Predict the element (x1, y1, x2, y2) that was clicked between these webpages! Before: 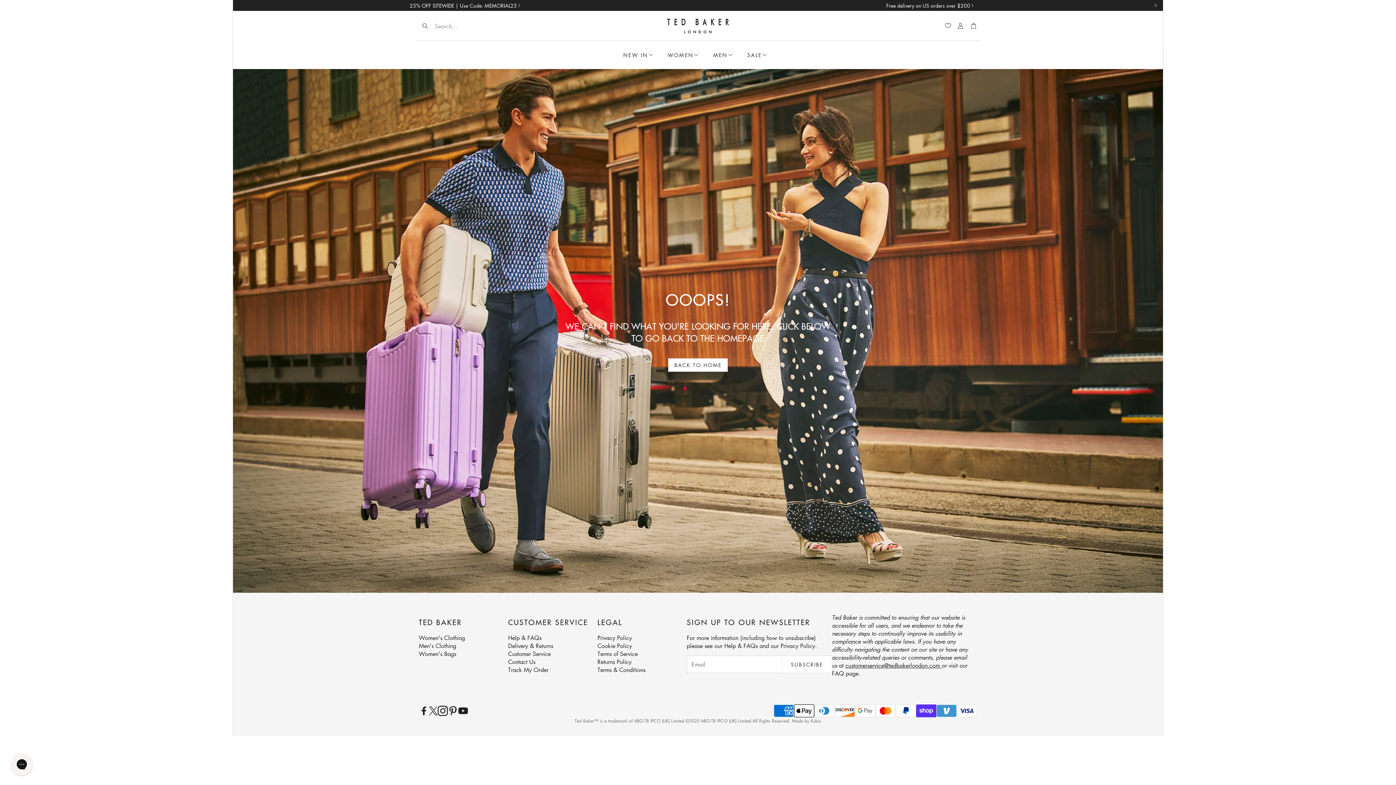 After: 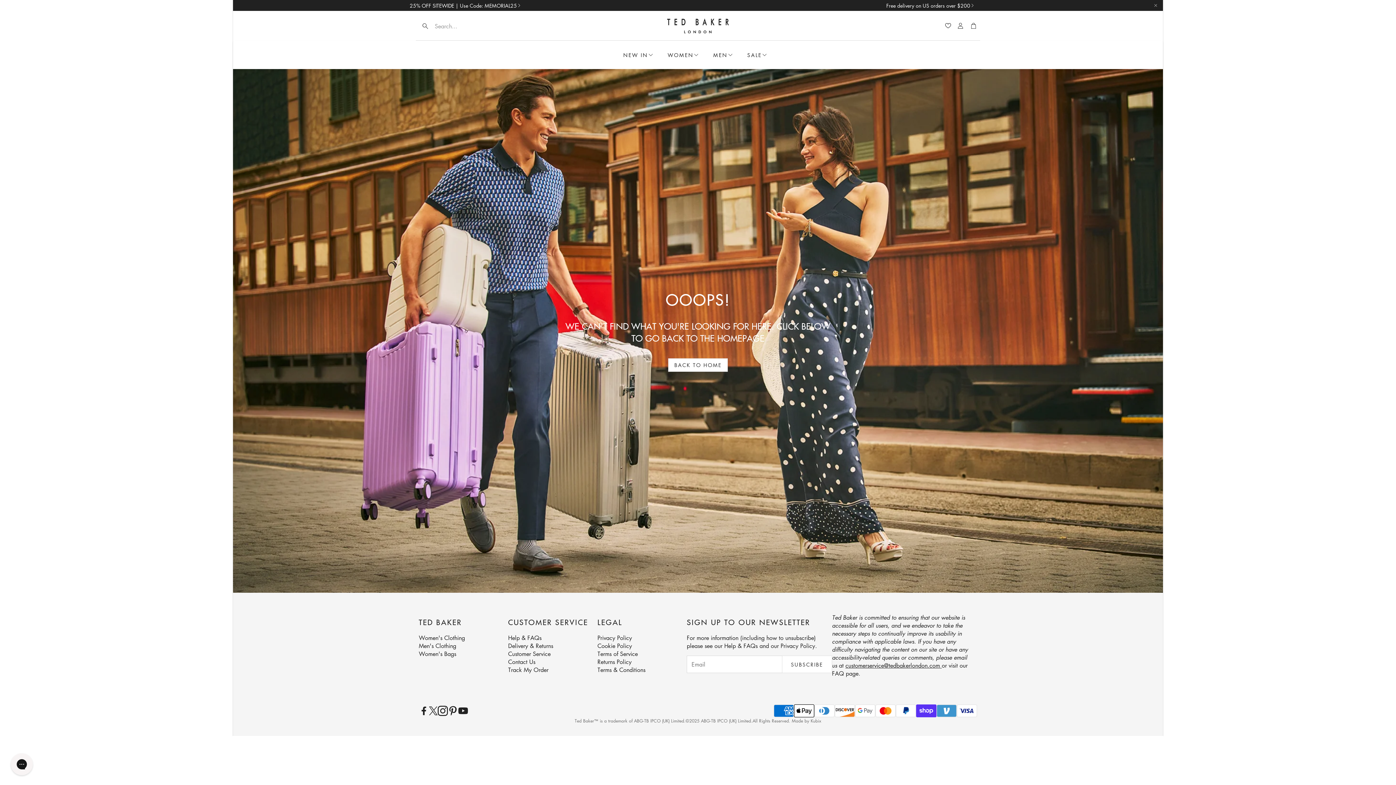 Action: bbox: (945, 22, 951, 30) label: Wishlist